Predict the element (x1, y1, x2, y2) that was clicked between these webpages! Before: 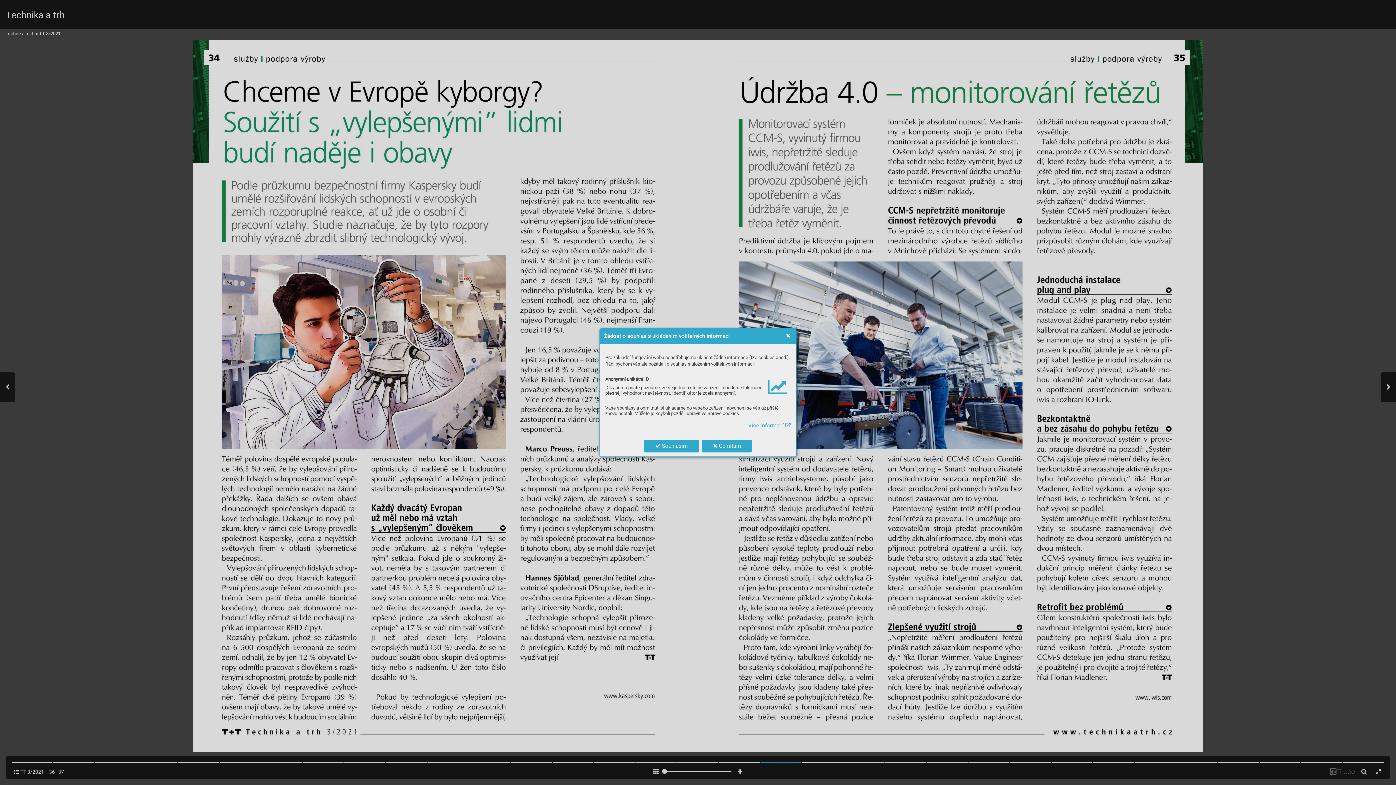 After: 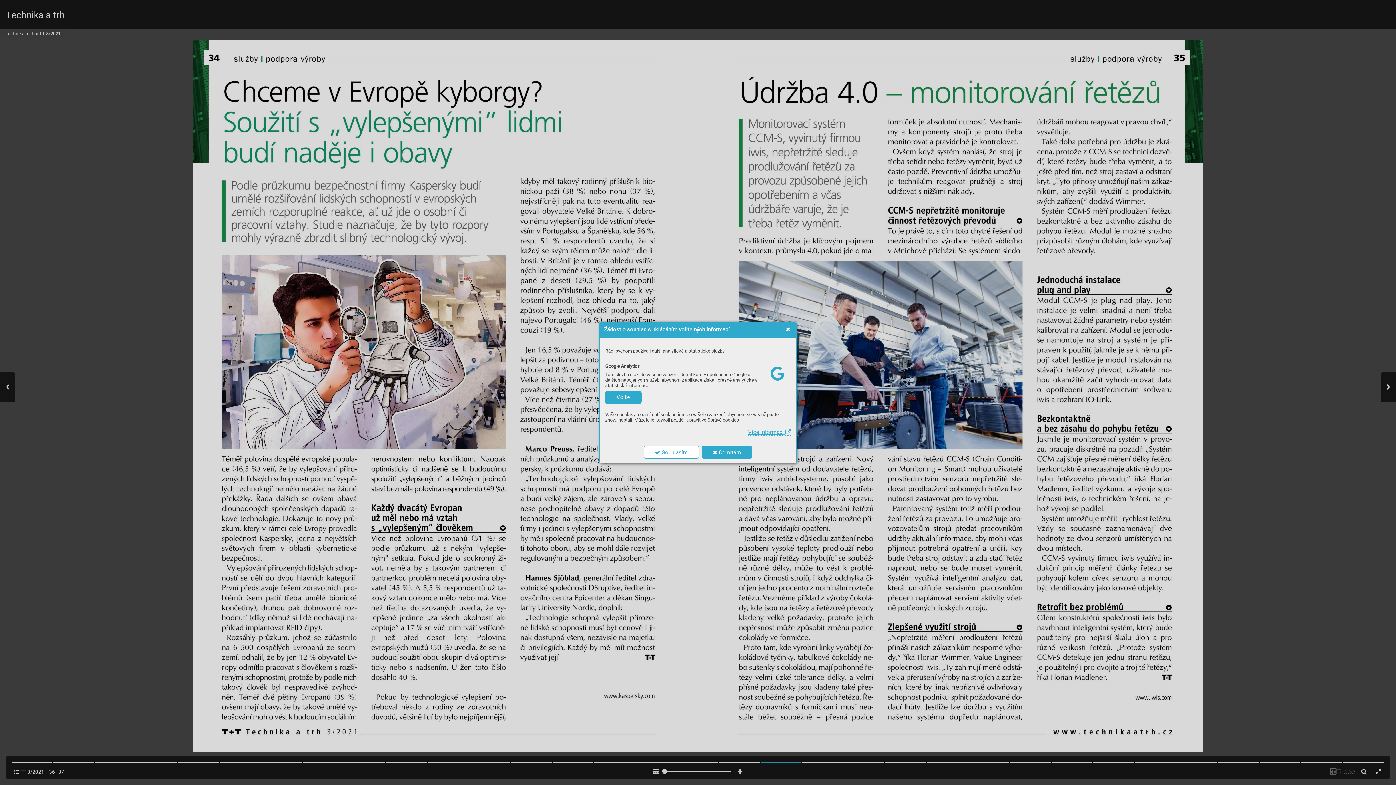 Action: bbox: (643, 439, 699, 452) label:  Souhlasím